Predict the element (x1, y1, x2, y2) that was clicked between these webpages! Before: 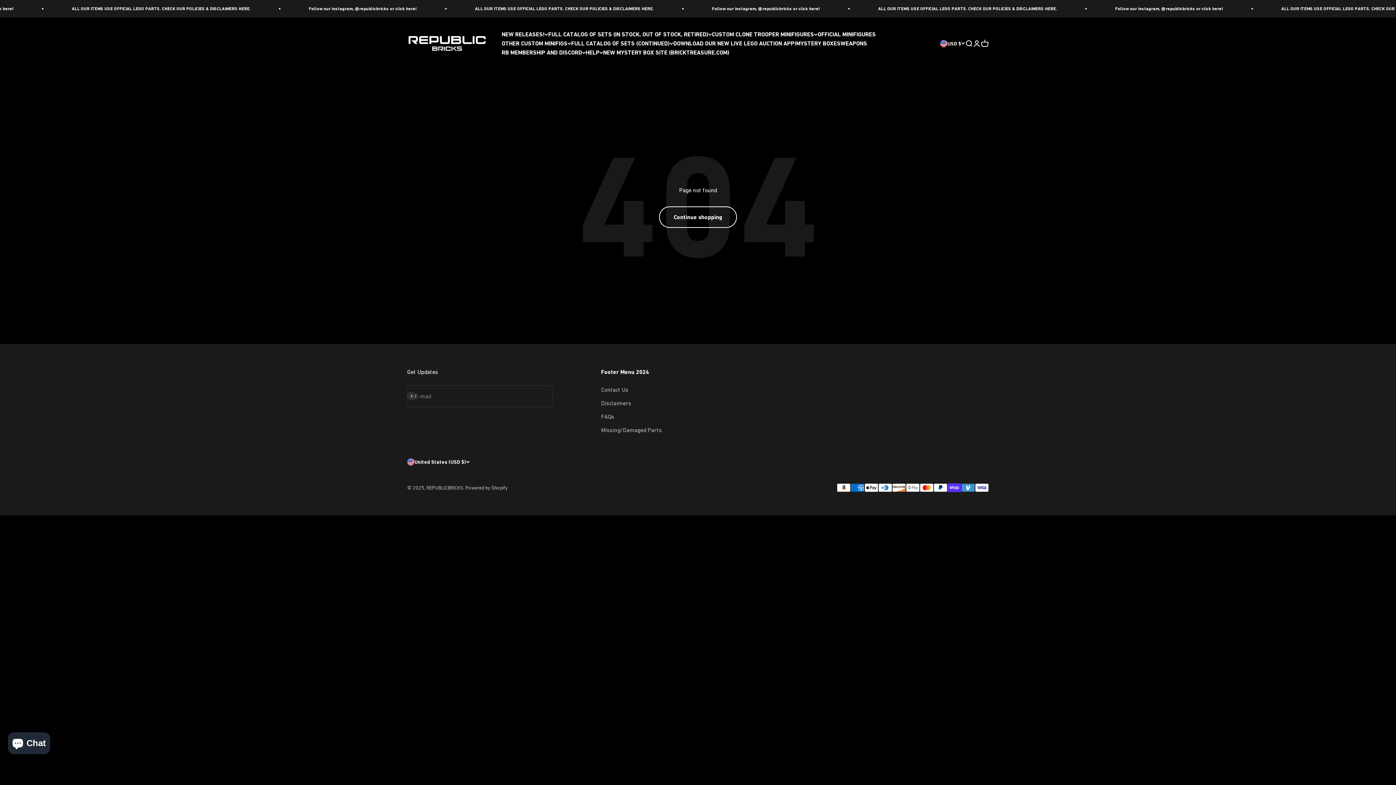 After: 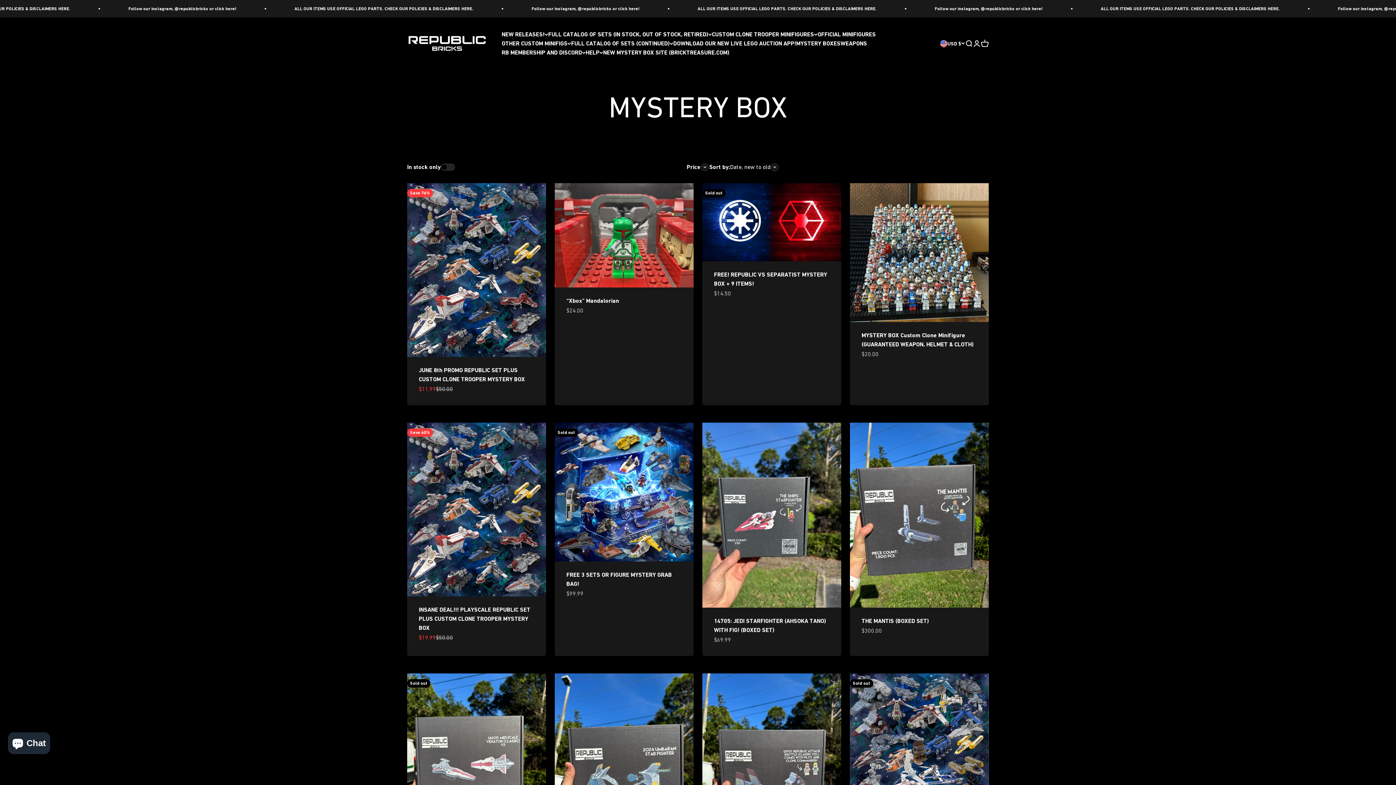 Action: bbox: (796, 40, 840, 46) label: MYSTERY BOXES